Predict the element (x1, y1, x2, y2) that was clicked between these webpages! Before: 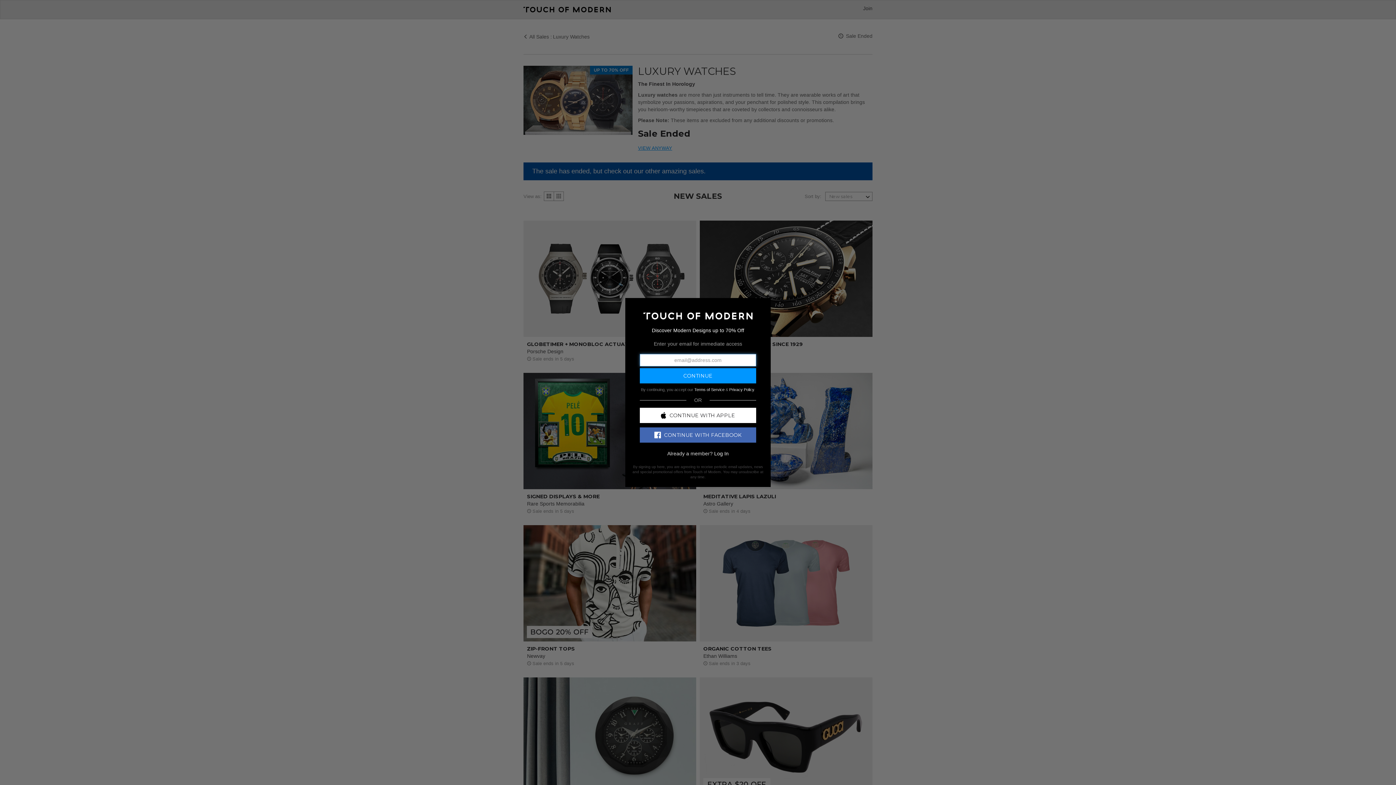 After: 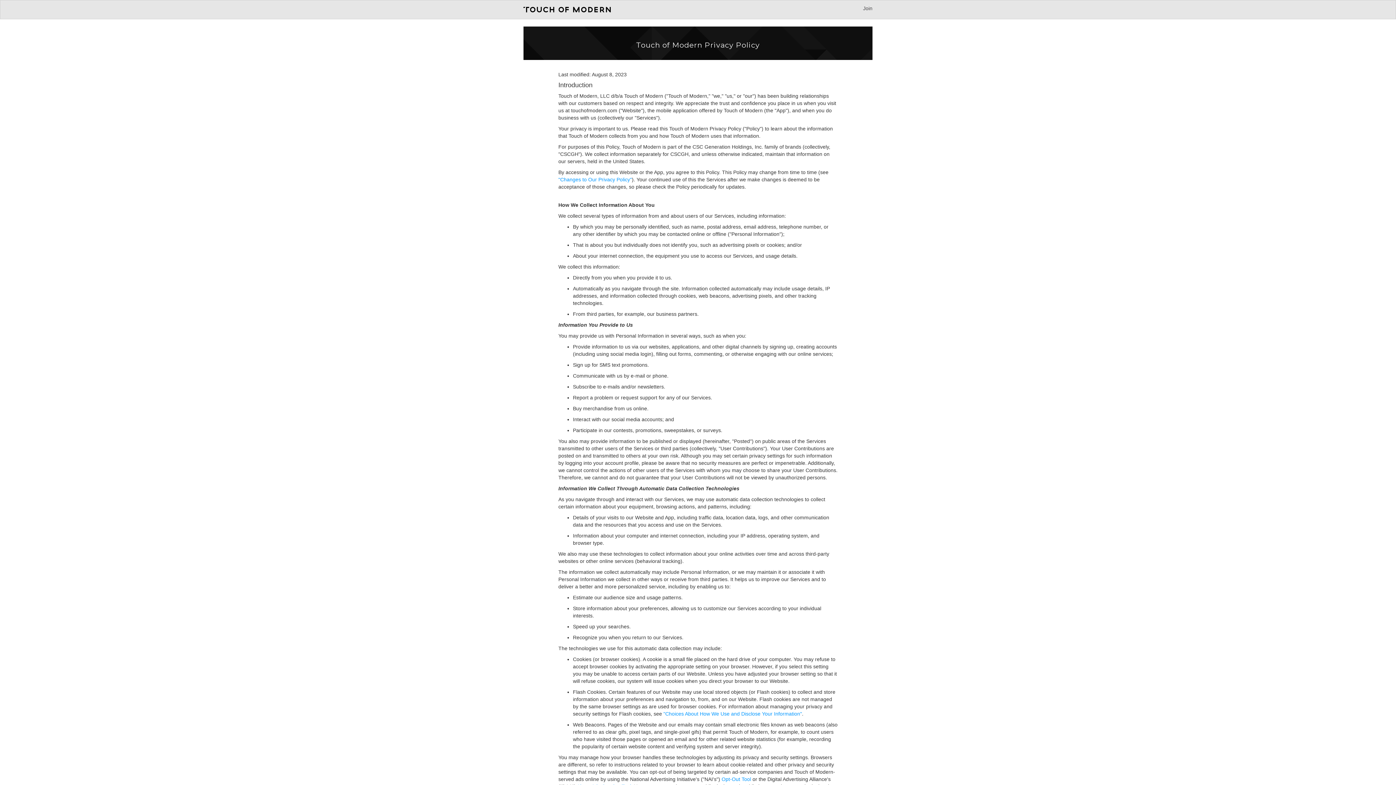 Action: label: Privacy Policy bbox: (729, 387, 754, 391)